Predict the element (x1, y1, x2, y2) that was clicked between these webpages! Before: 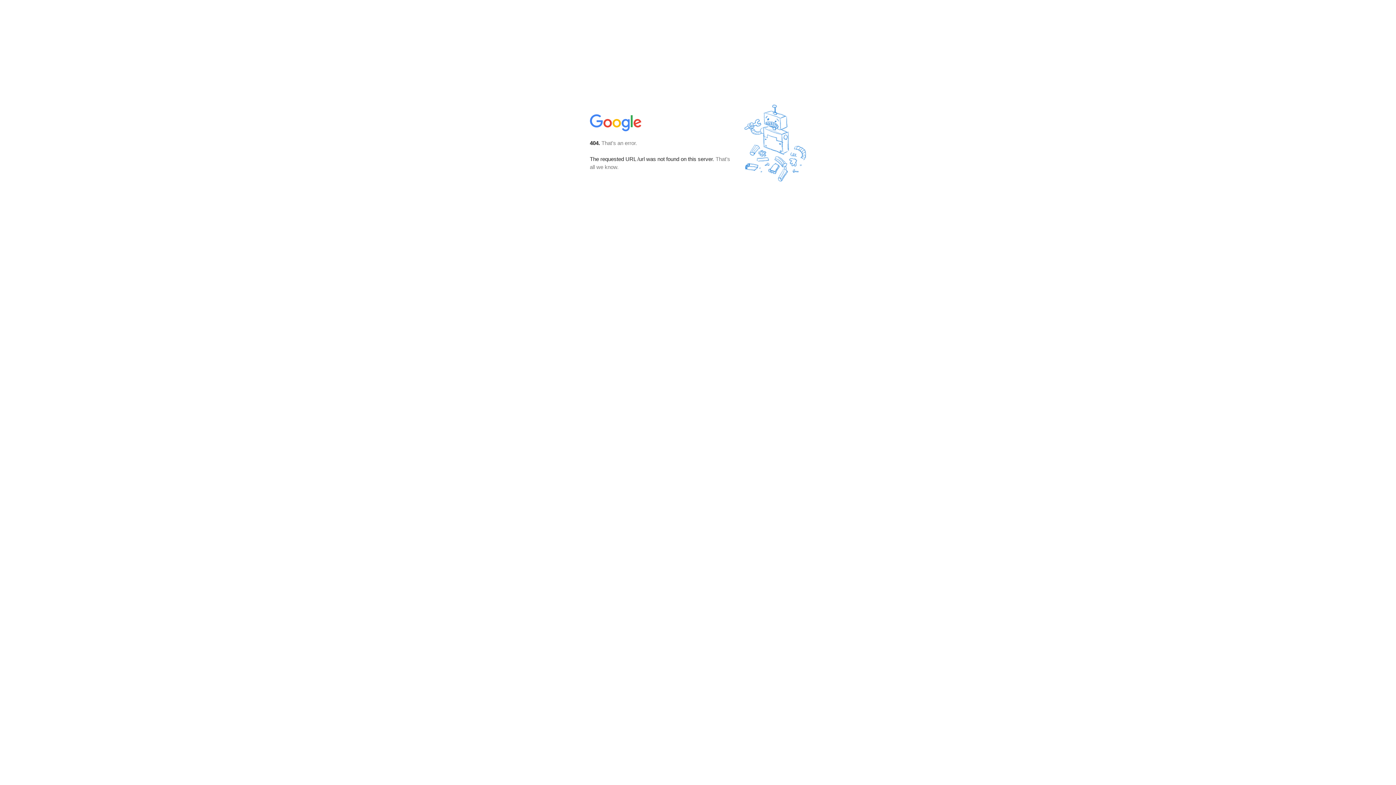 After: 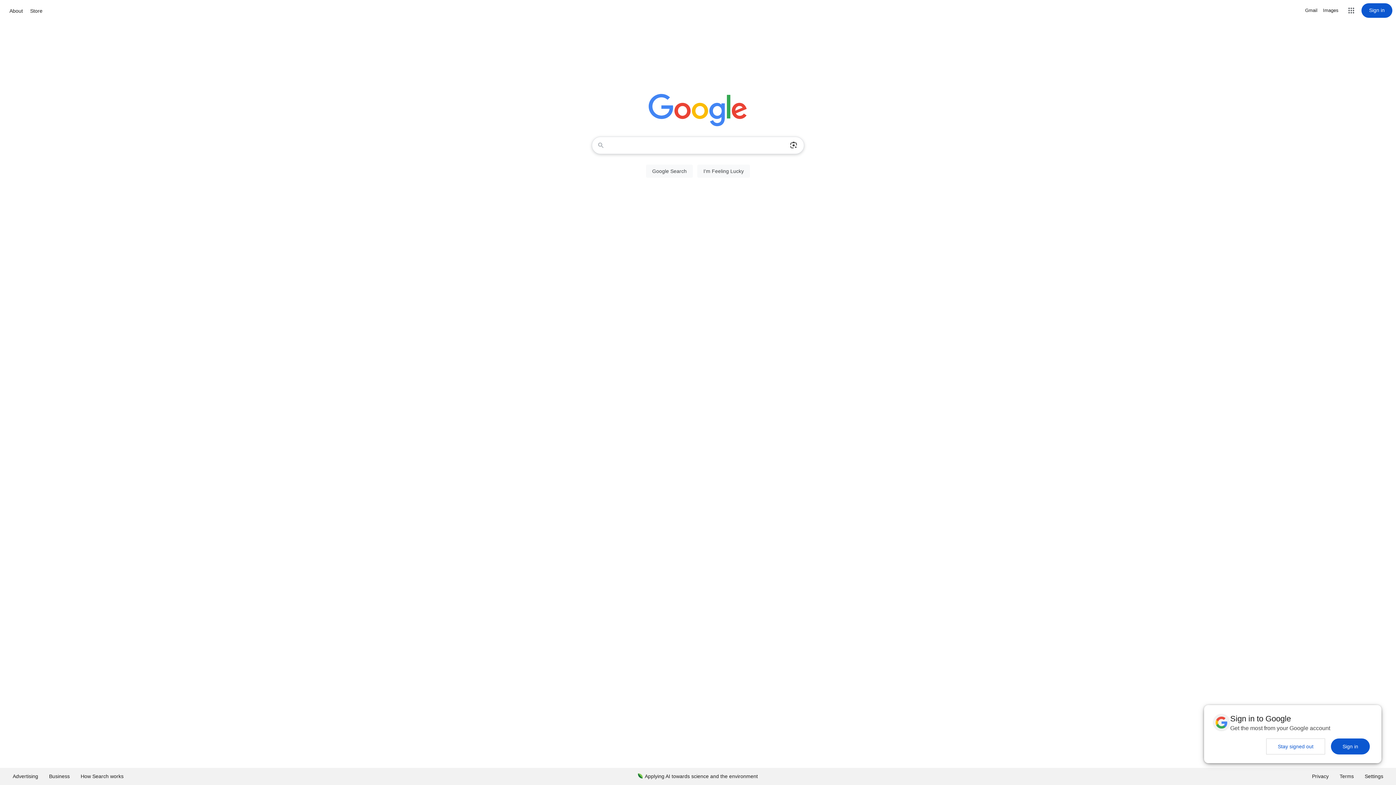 Action: bbox: (590, 127, 642, 134)